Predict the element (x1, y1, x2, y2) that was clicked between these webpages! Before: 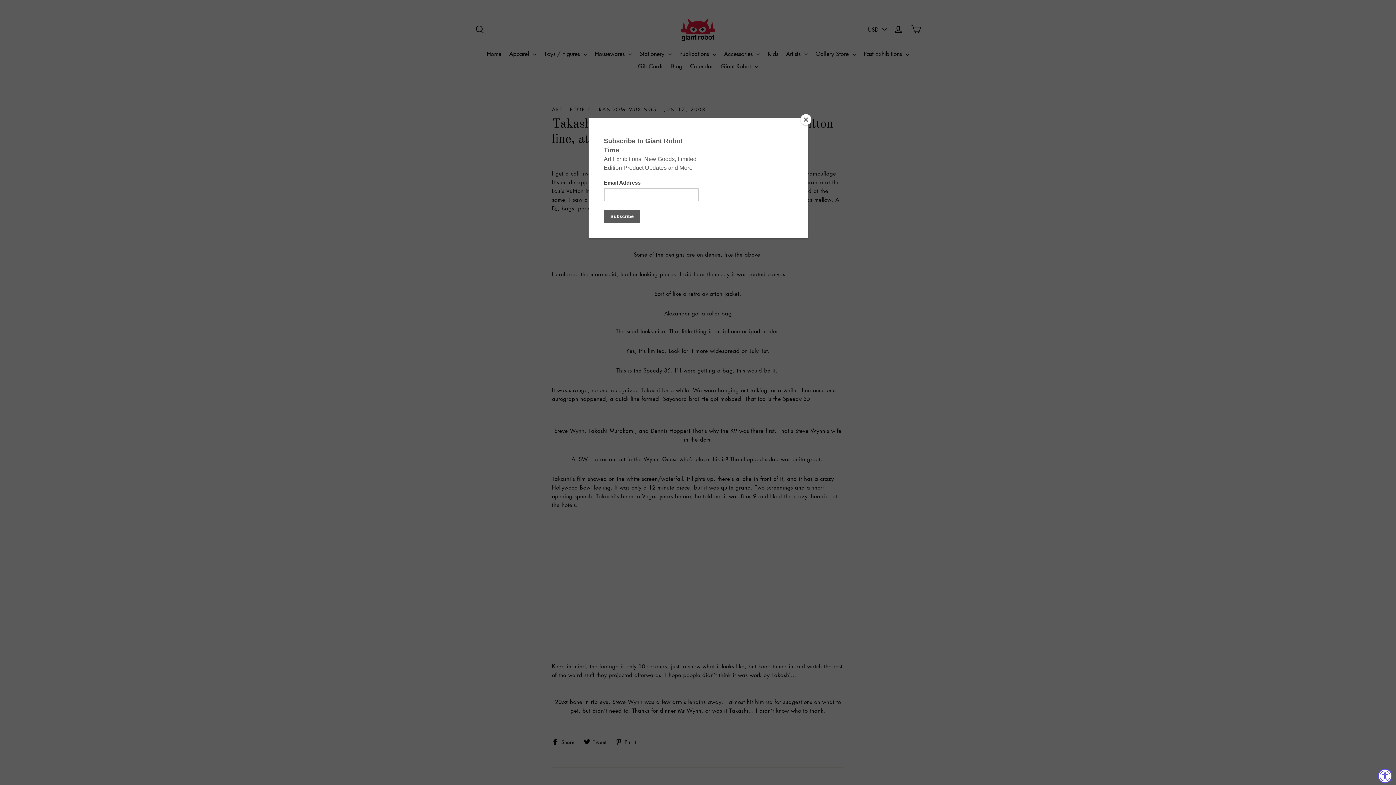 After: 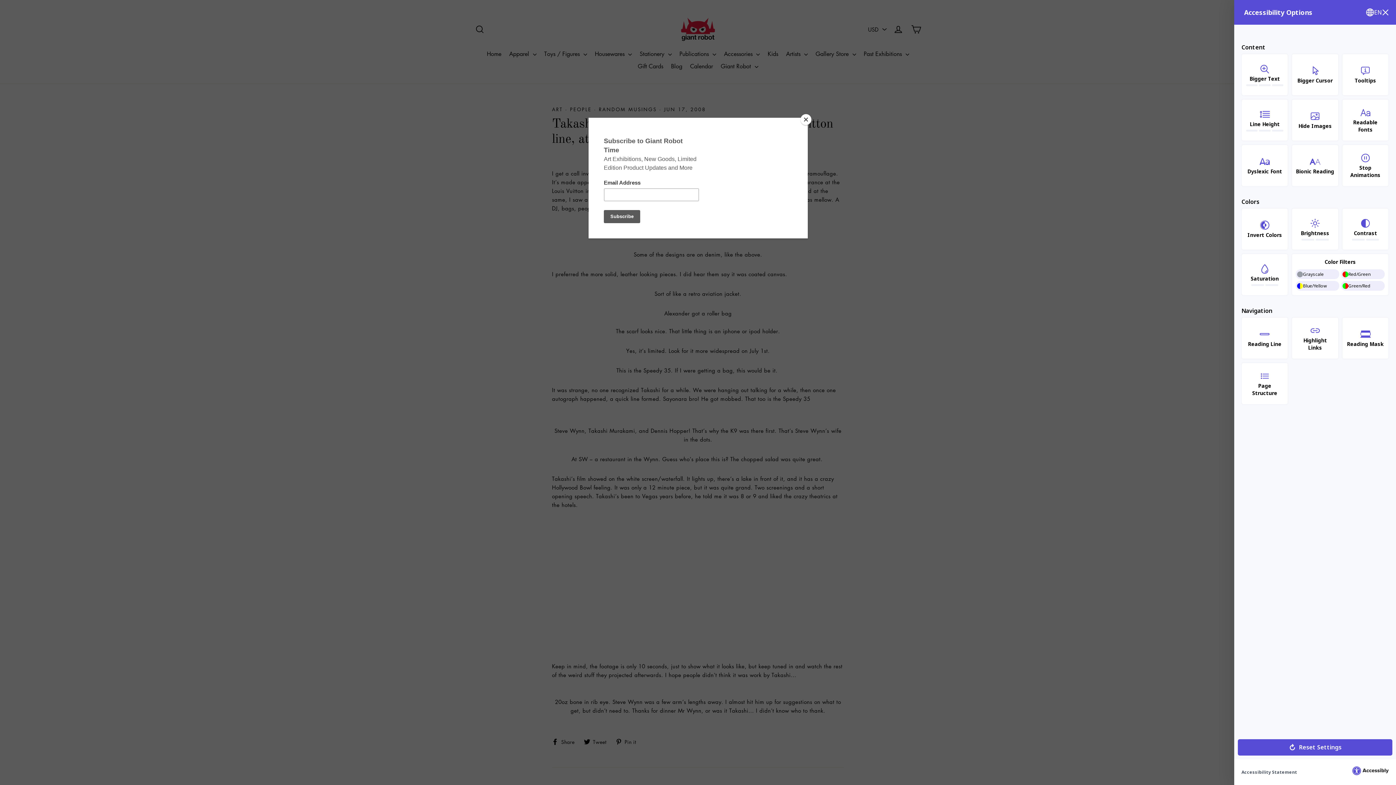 Action: label: Accessibility Widget, click to open bbox: (1378, 769, 1392, 783)